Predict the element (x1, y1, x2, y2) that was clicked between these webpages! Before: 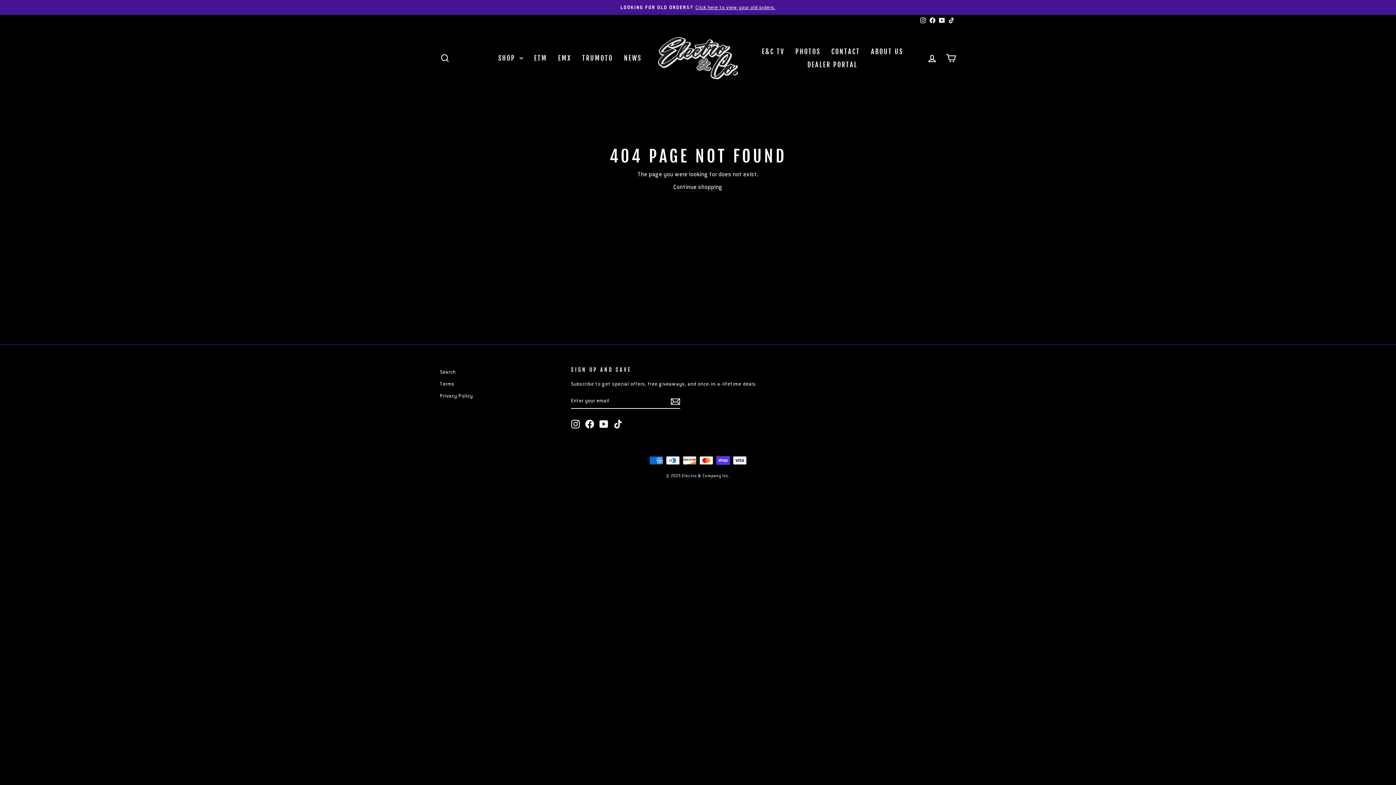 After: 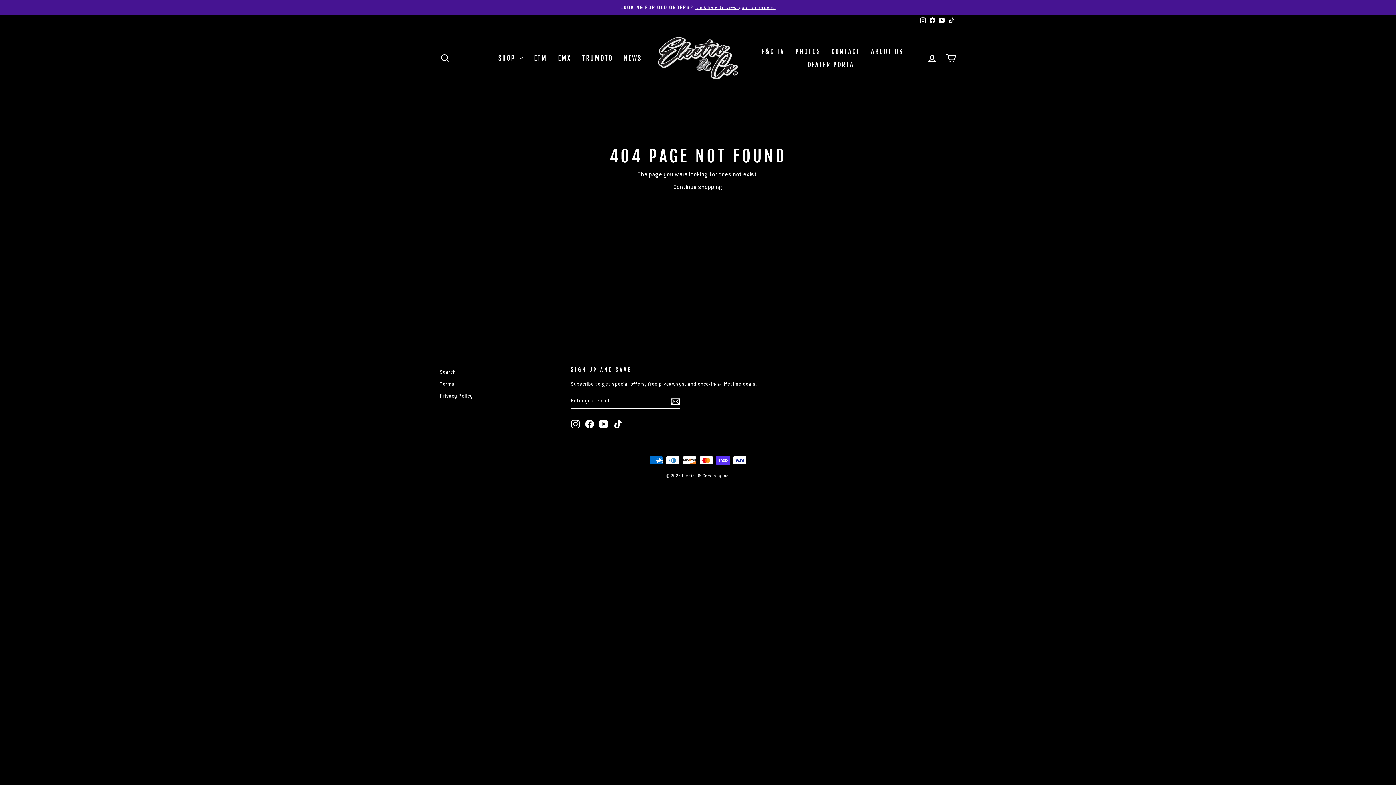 Action: label: Facebook bbox: (585, 420, 594, 428)